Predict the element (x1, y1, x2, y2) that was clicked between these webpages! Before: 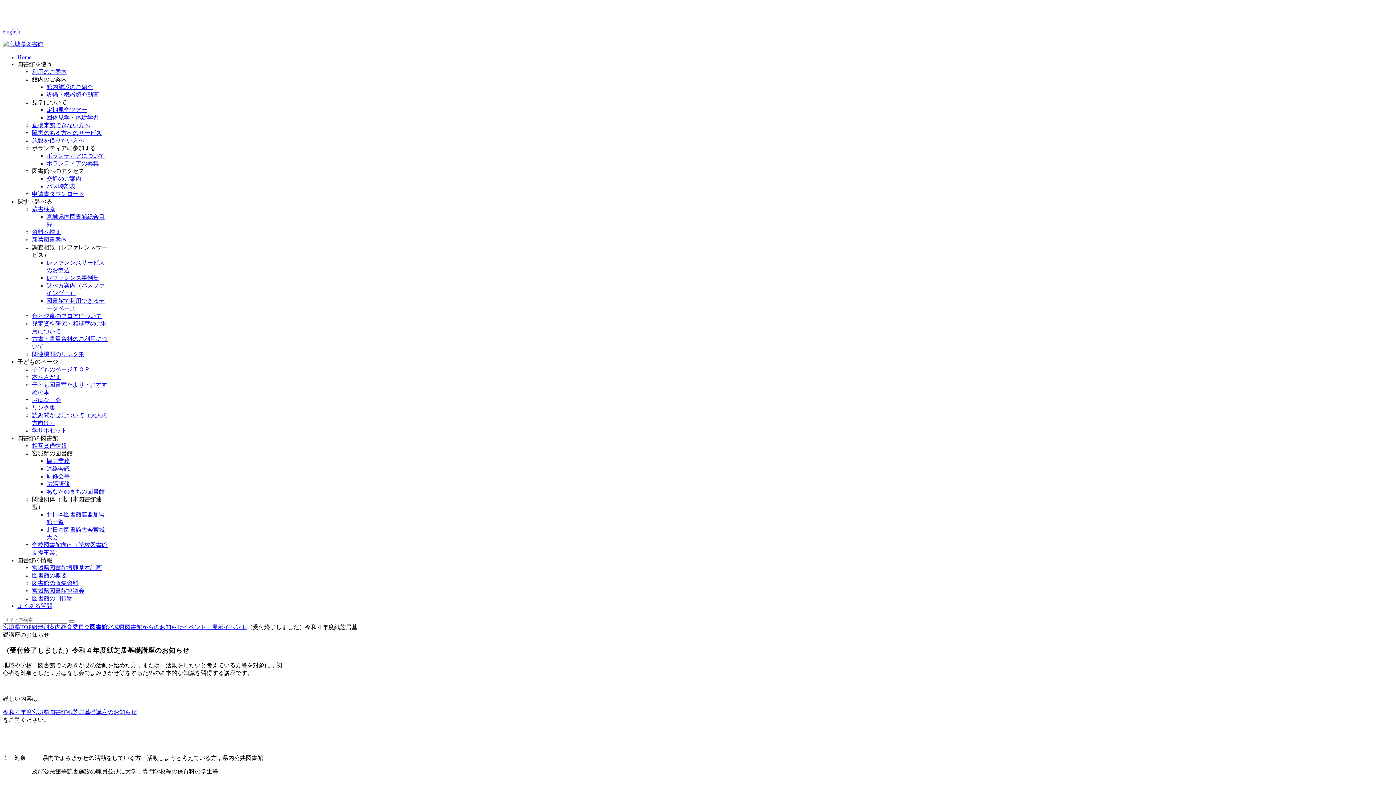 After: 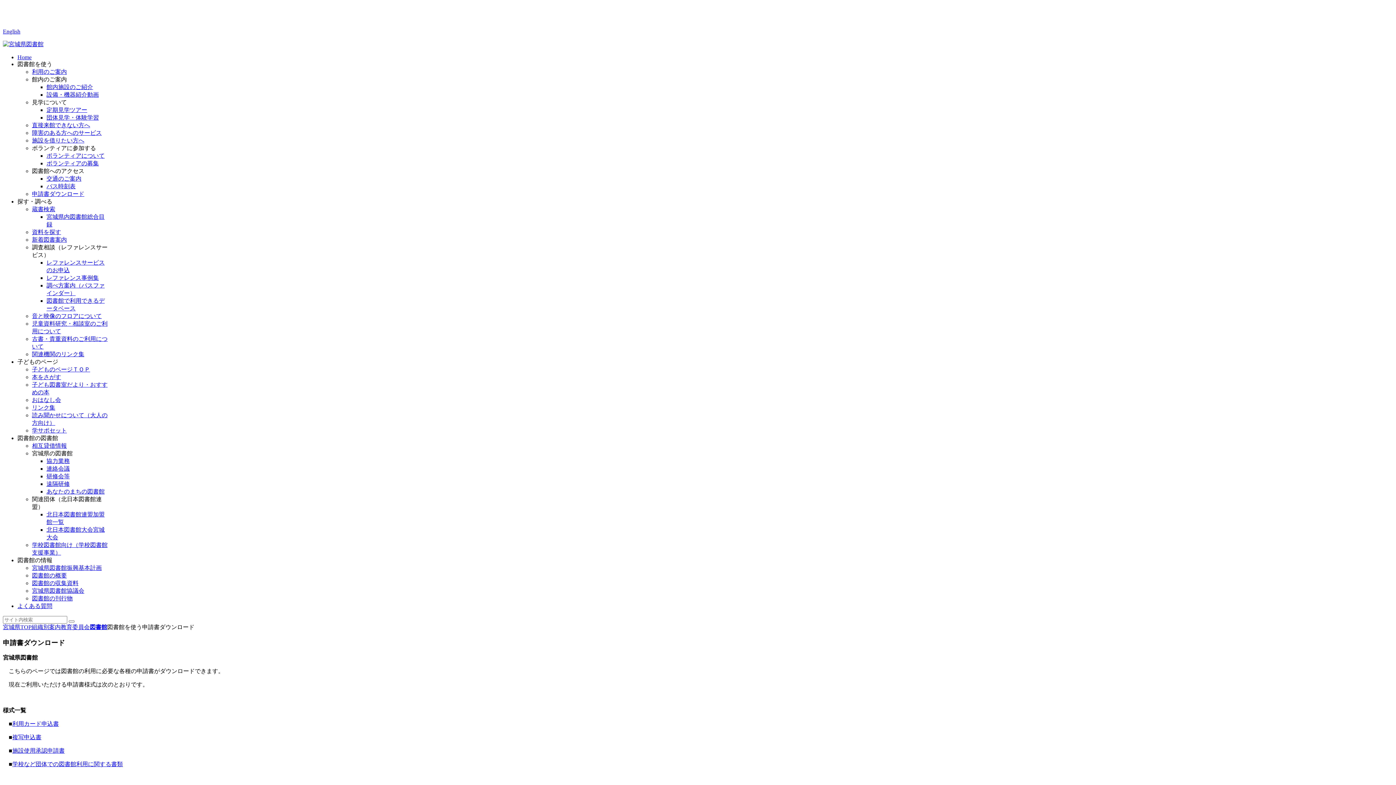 Action: bbox: (32, 190, 84, 197) label: 申請書ダウンロード